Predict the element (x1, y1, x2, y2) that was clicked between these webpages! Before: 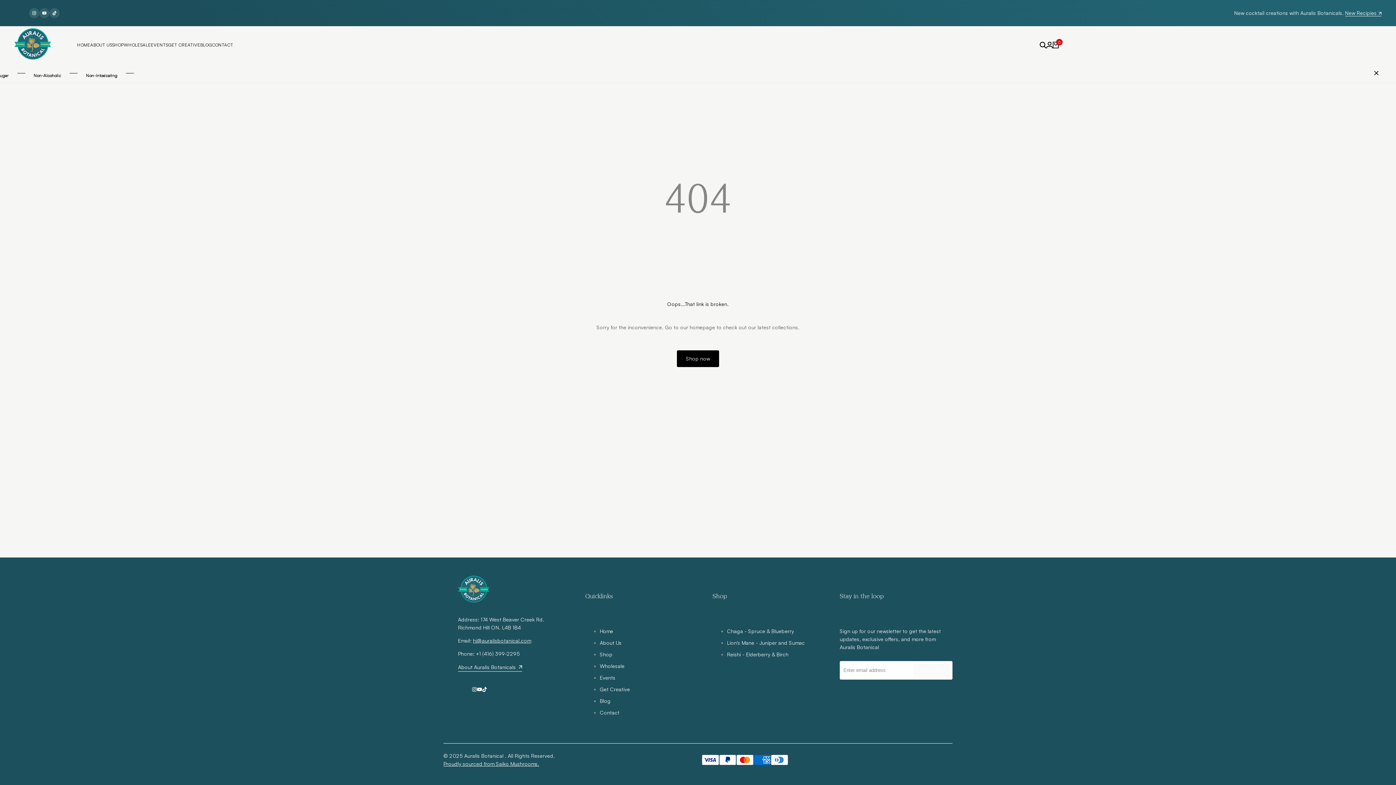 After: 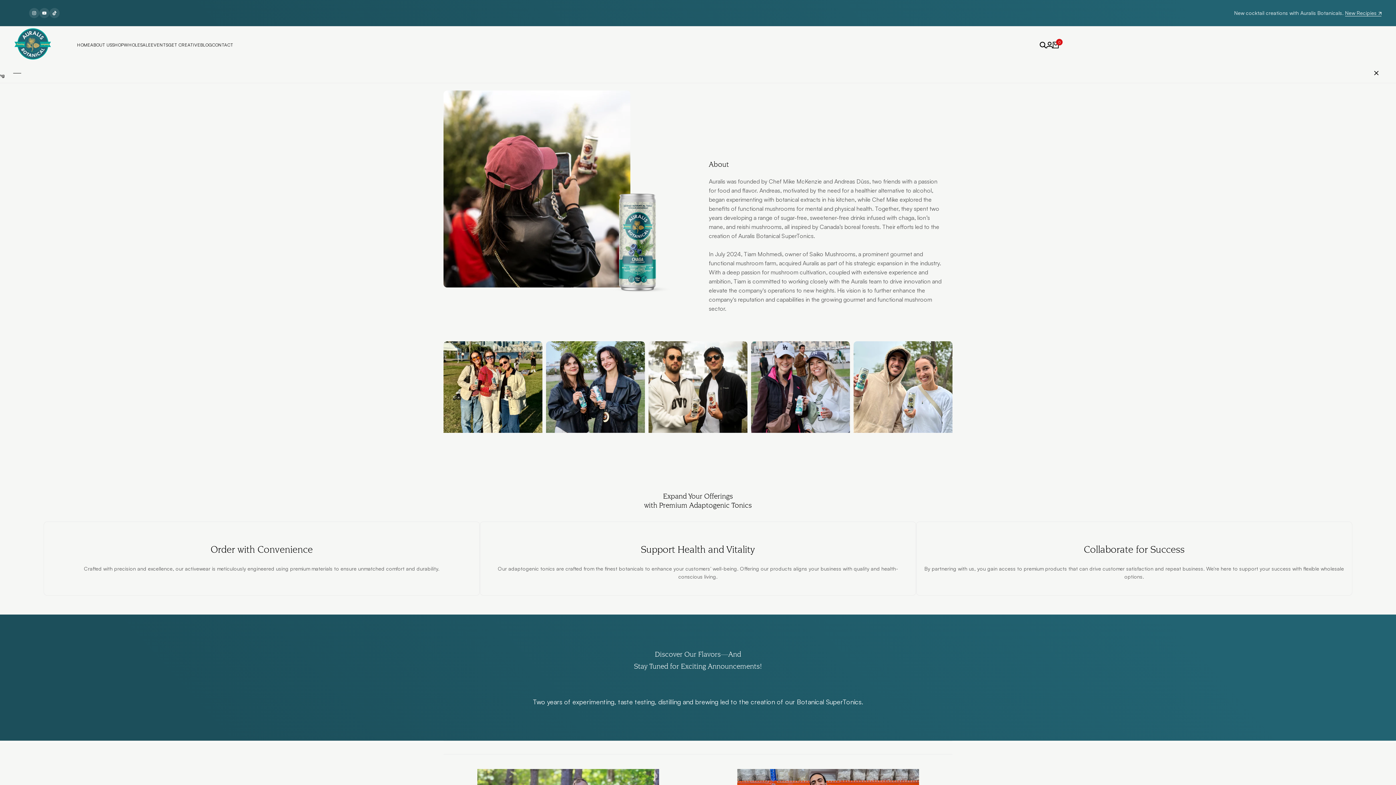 Action: bbox: (458, 664, 522, 671) label: About Auralis Botanicals